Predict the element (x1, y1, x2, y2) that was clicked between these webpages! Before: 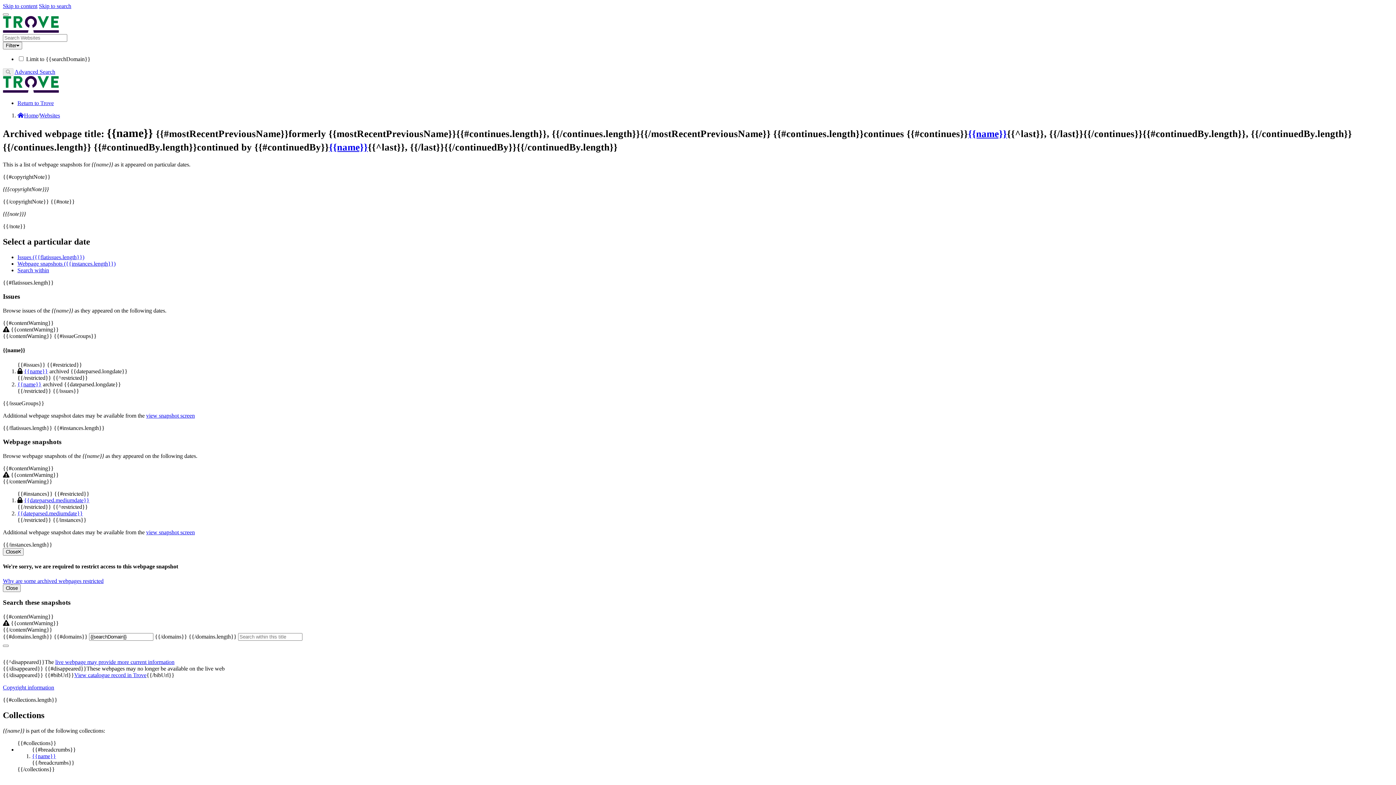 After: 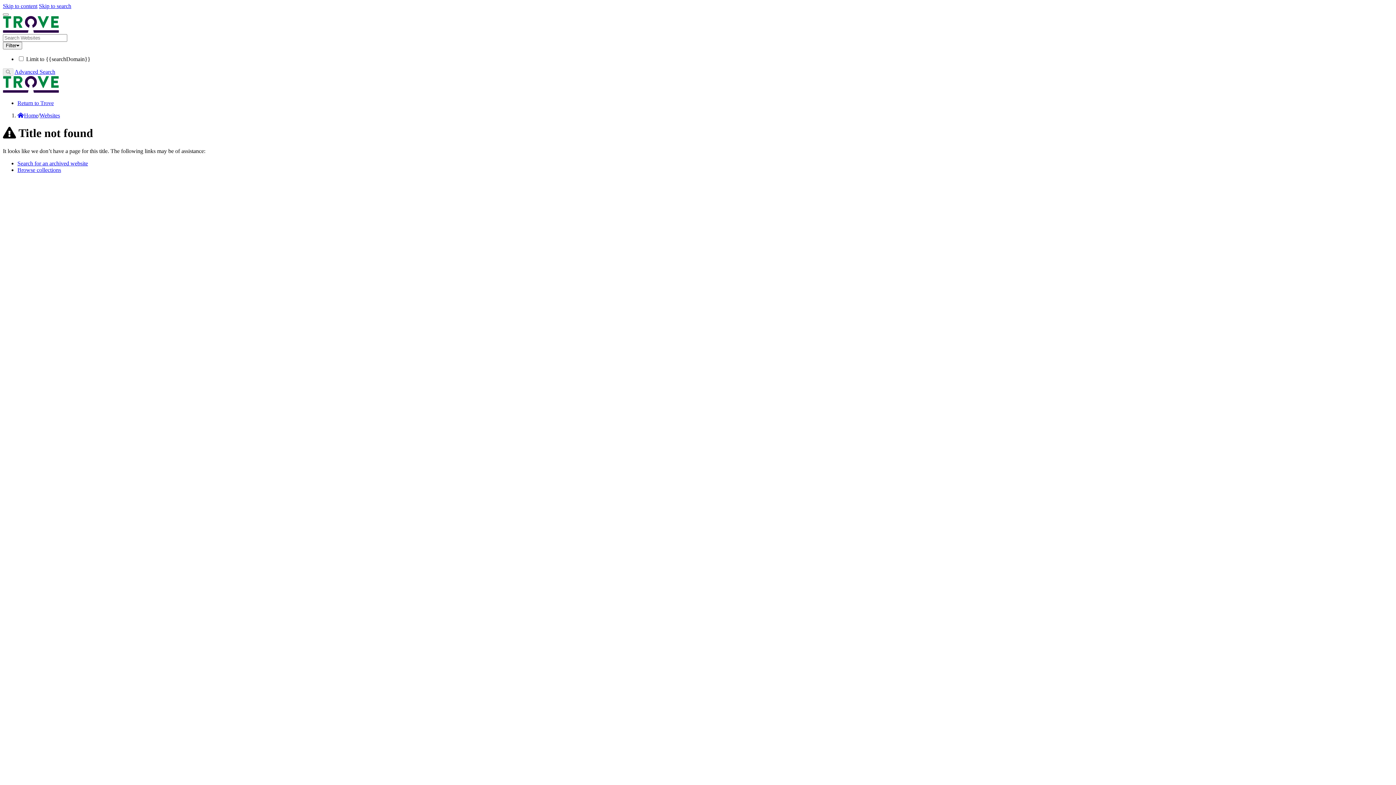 Action: bbox: (146, 412, 194, 418) label: view snapshot screen